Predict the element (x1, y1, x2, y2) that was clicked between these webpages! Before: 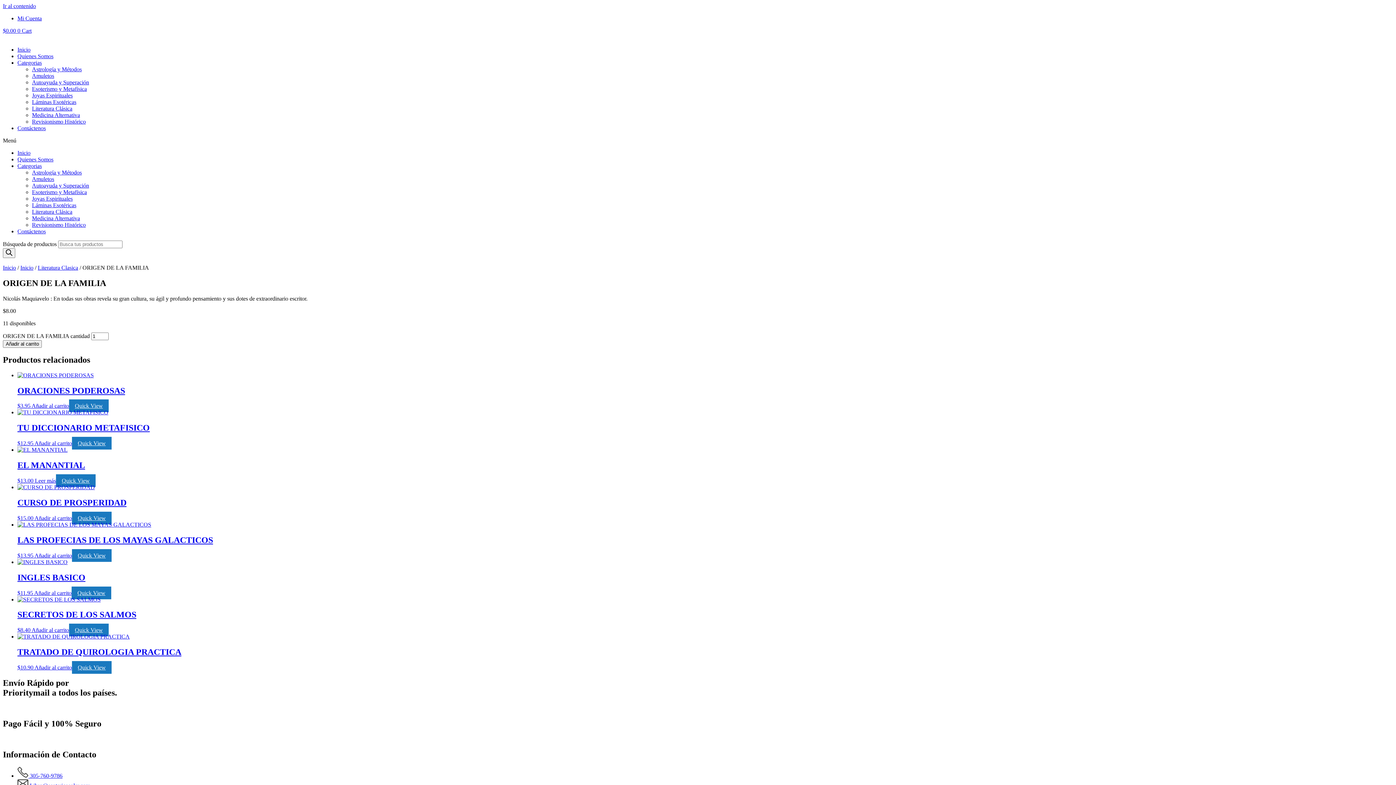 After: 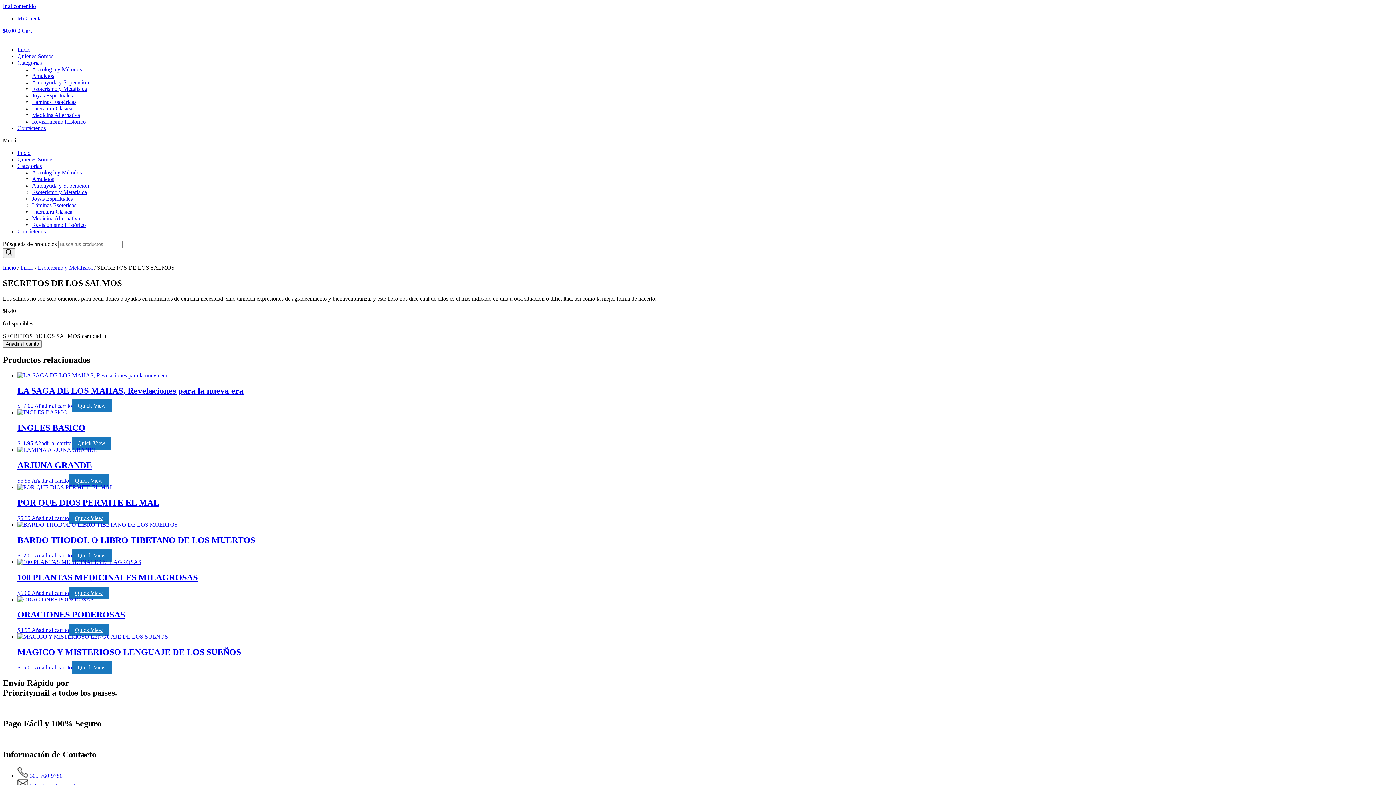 Action: label: SECRETOS DE LOS SALMOS
$8.40  bbox: (17, 596, 1393, 633)